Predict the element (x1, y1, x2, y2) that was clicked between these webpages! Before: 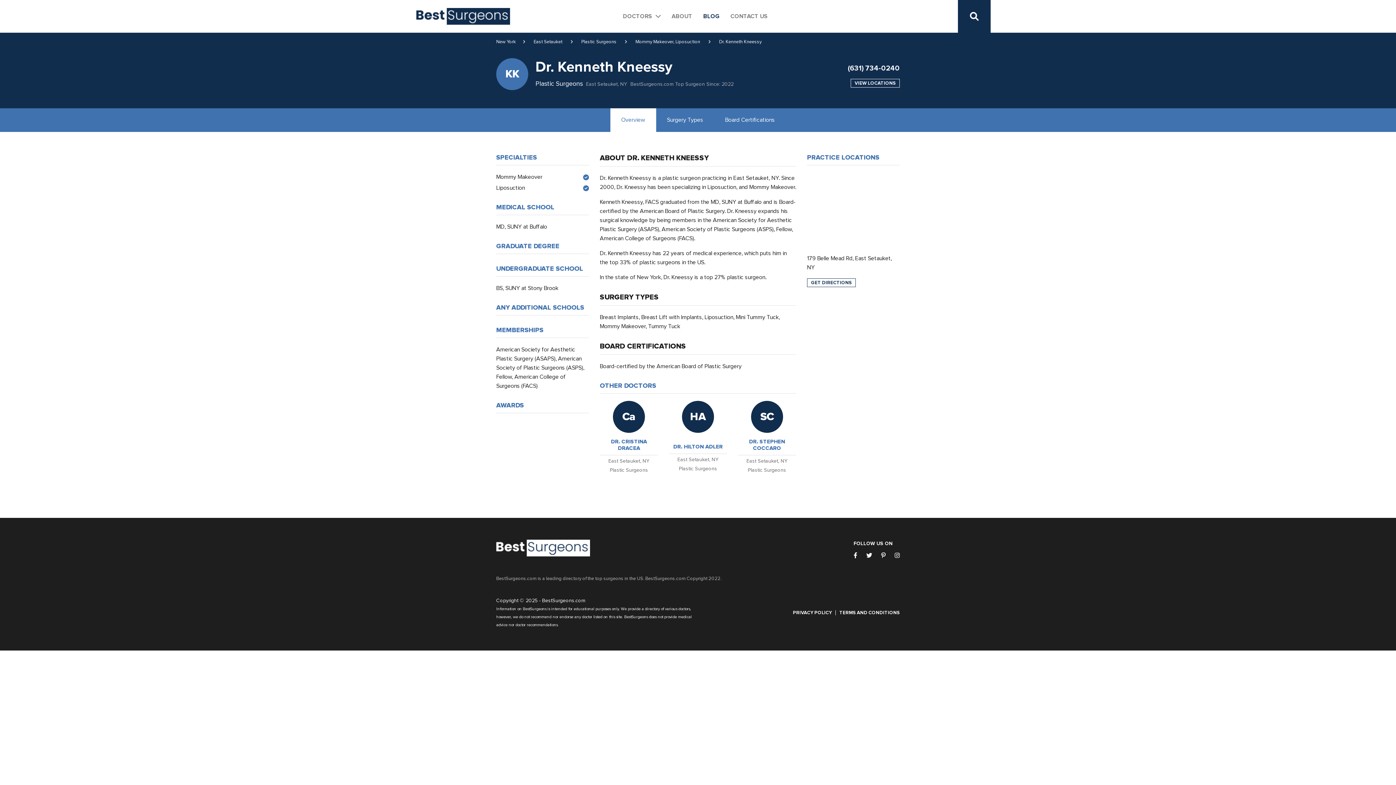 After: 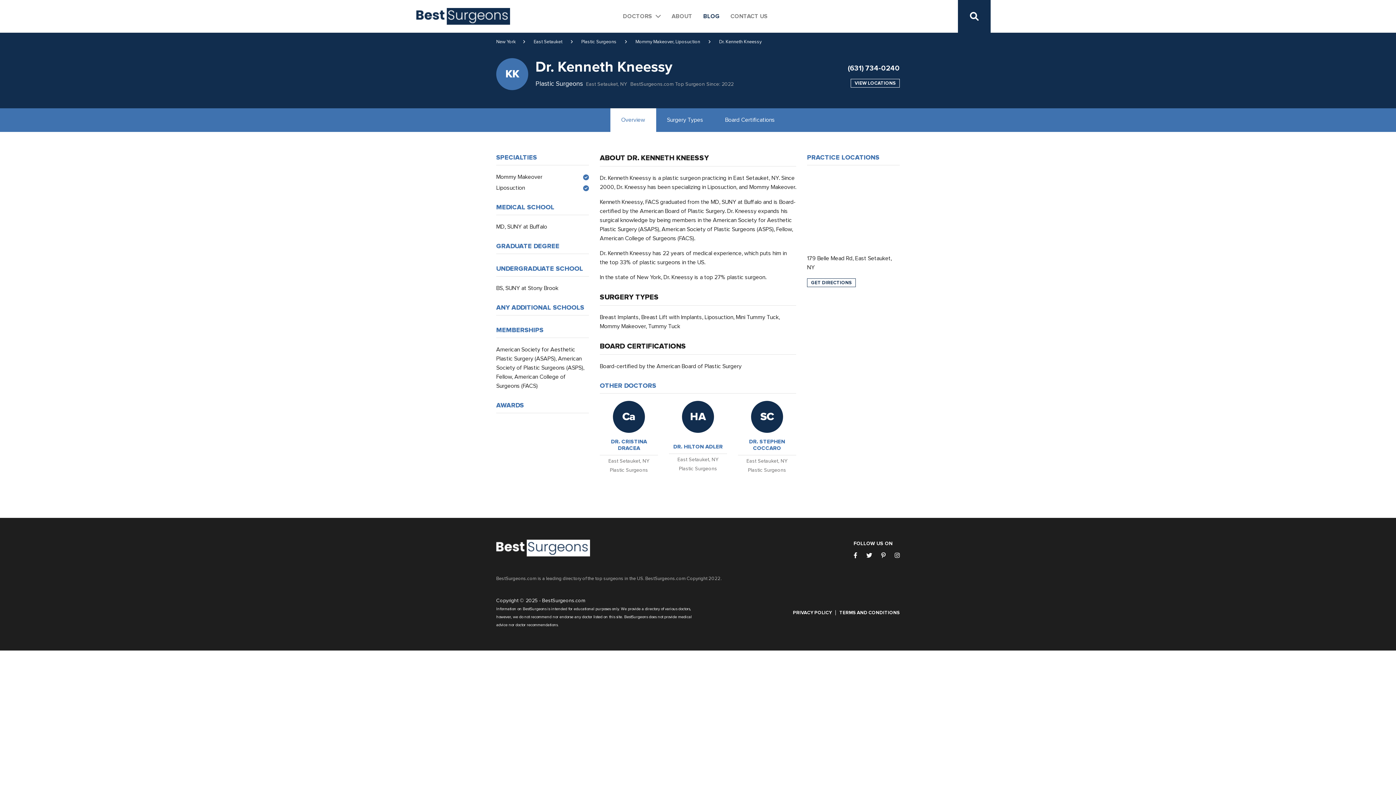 Action: bbox: (848, 64, 900, 72) label: (631) 734-0240